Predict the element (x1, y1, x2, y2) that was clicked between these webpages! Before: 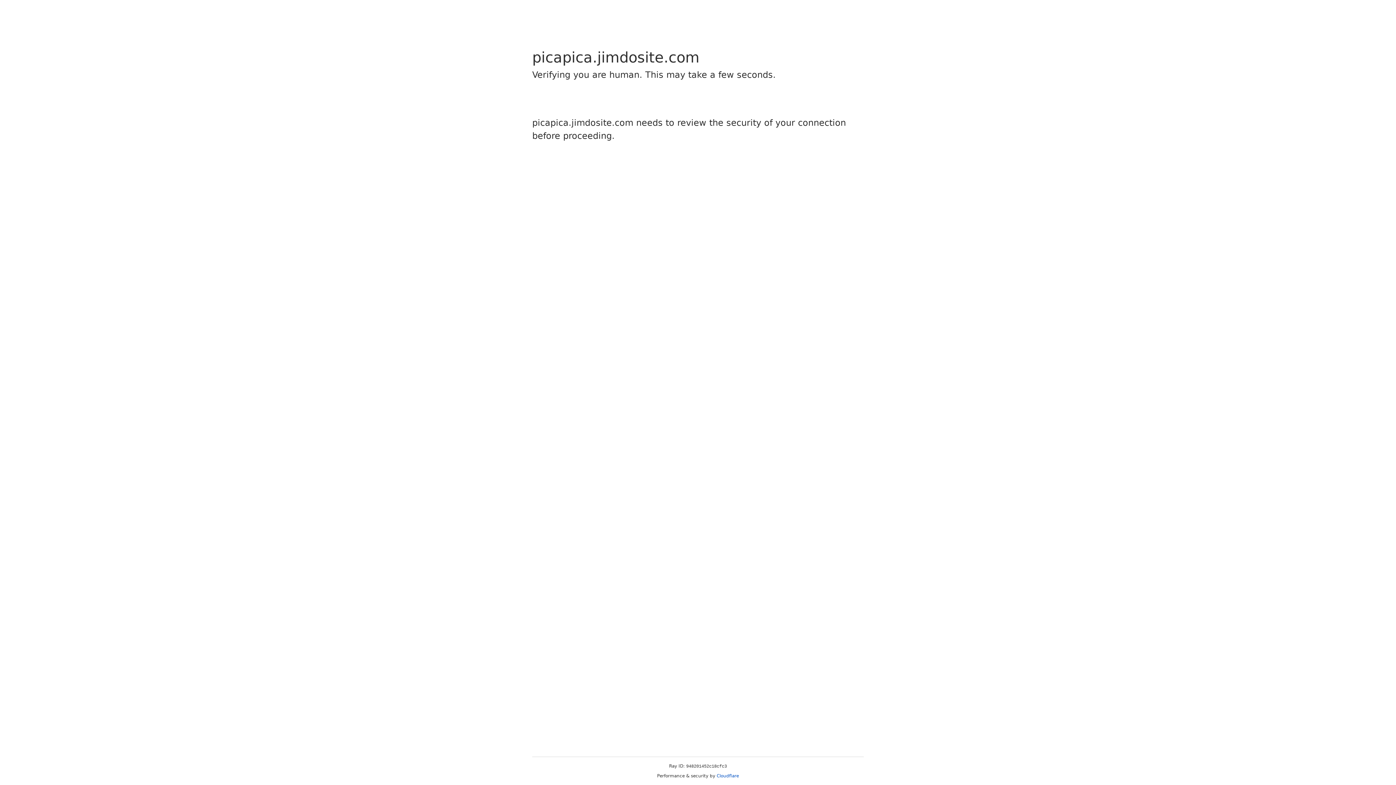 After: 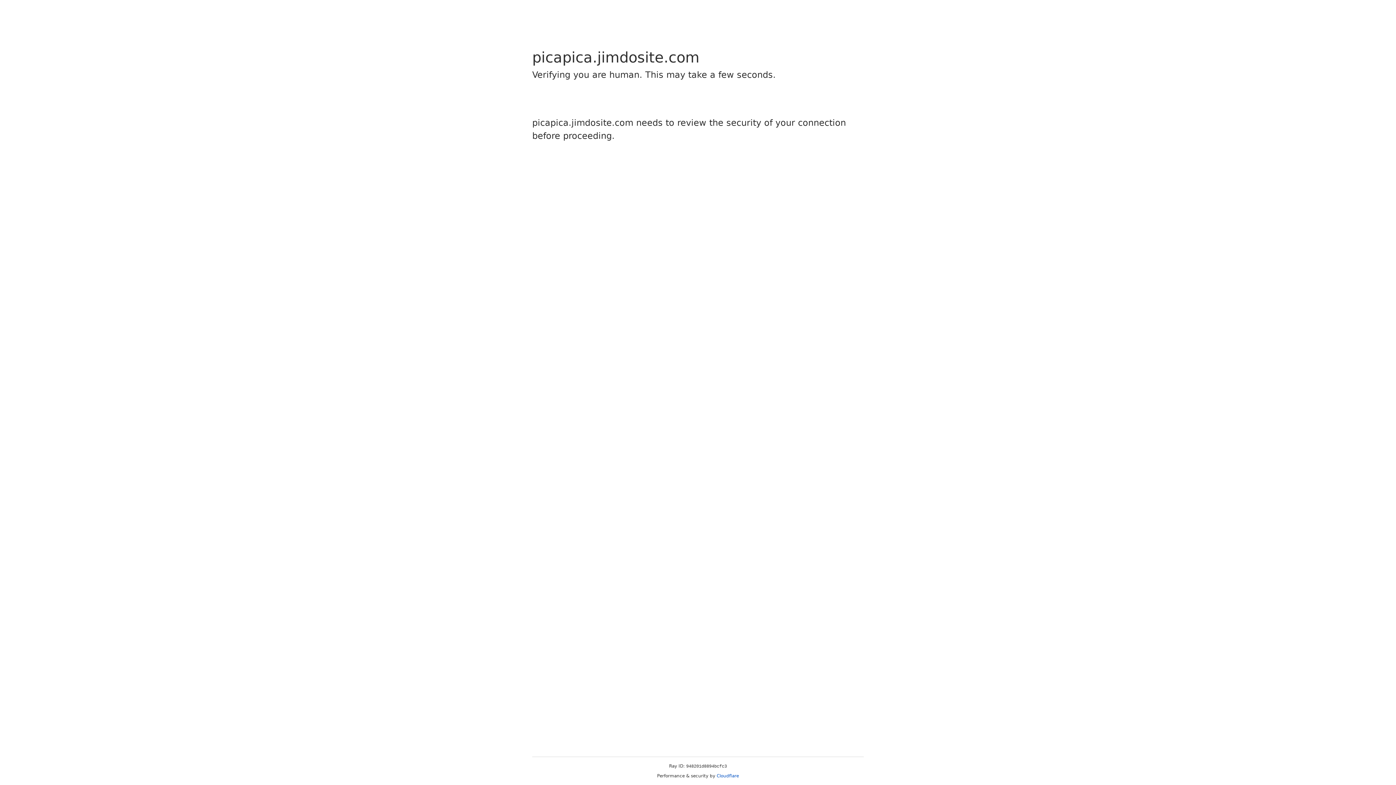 Action: label: Cloudflare bbox: (716, 773, 739, 778)